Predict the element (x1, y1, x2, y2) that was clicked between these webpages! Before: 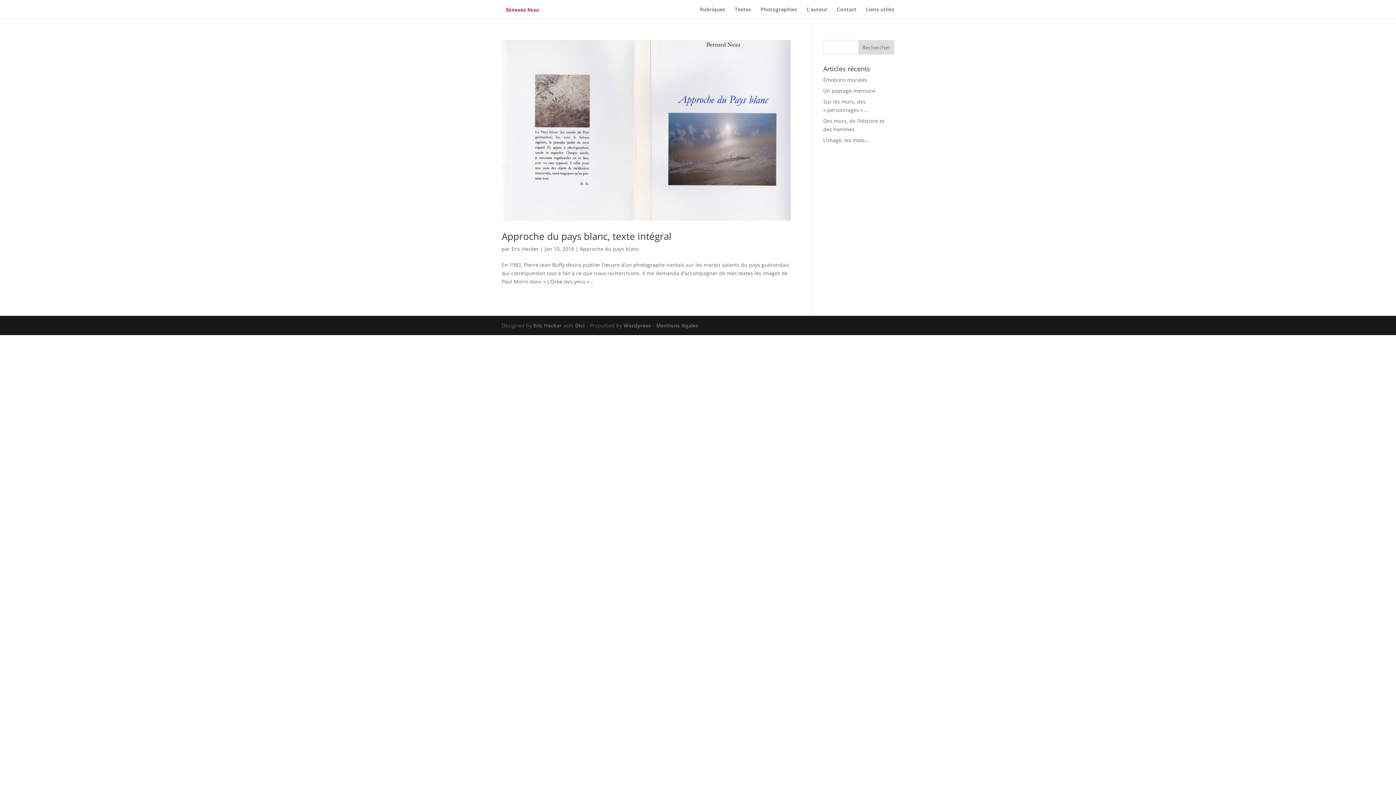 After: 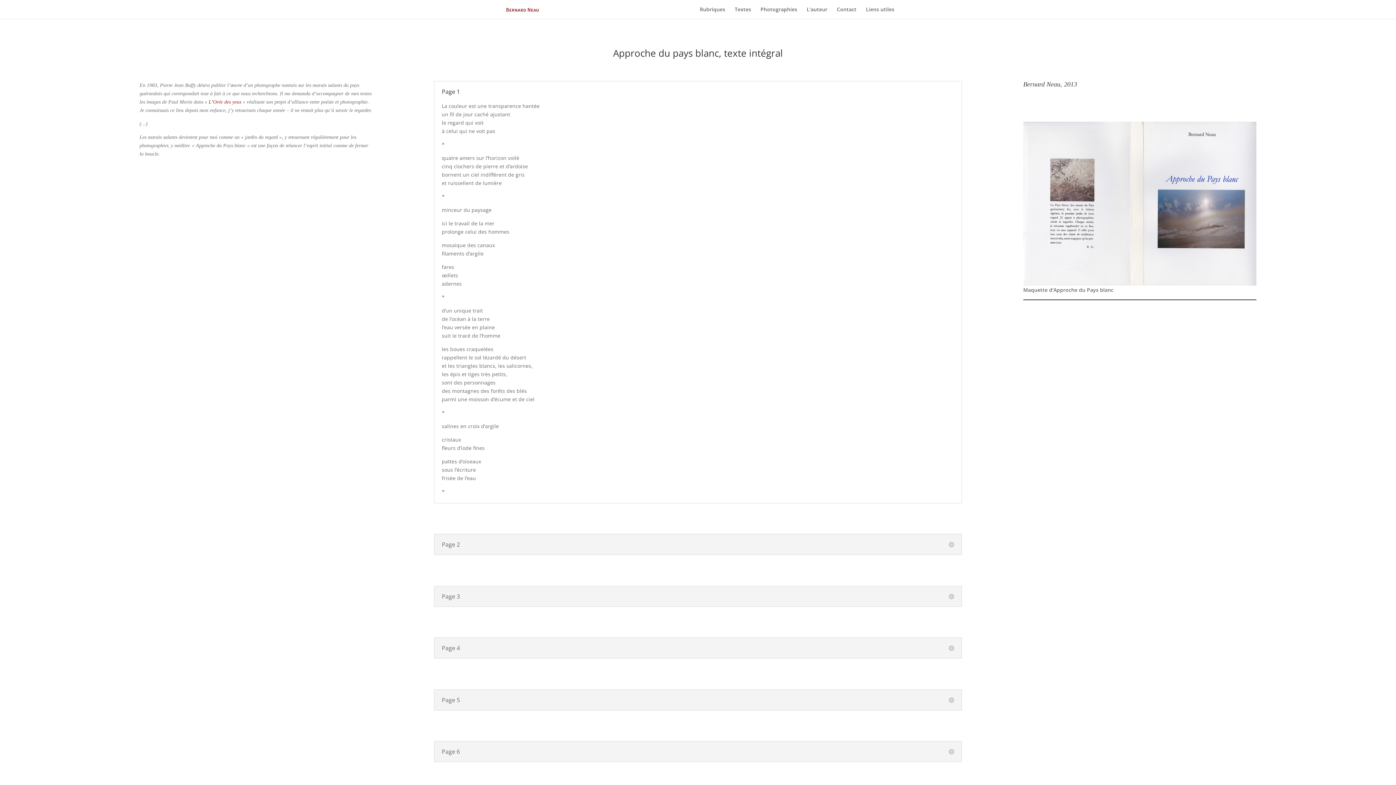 Action: bbox: (501, 40, 790, 220)